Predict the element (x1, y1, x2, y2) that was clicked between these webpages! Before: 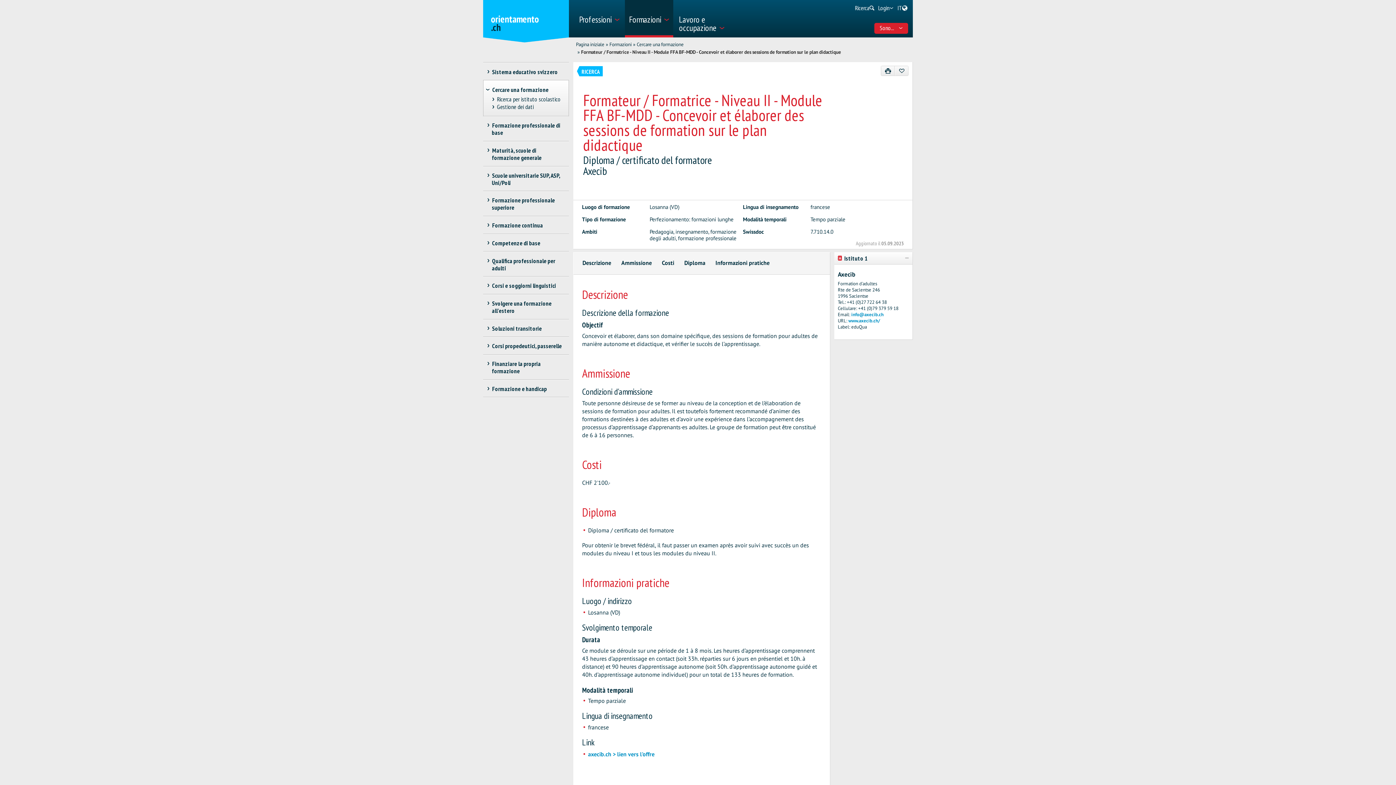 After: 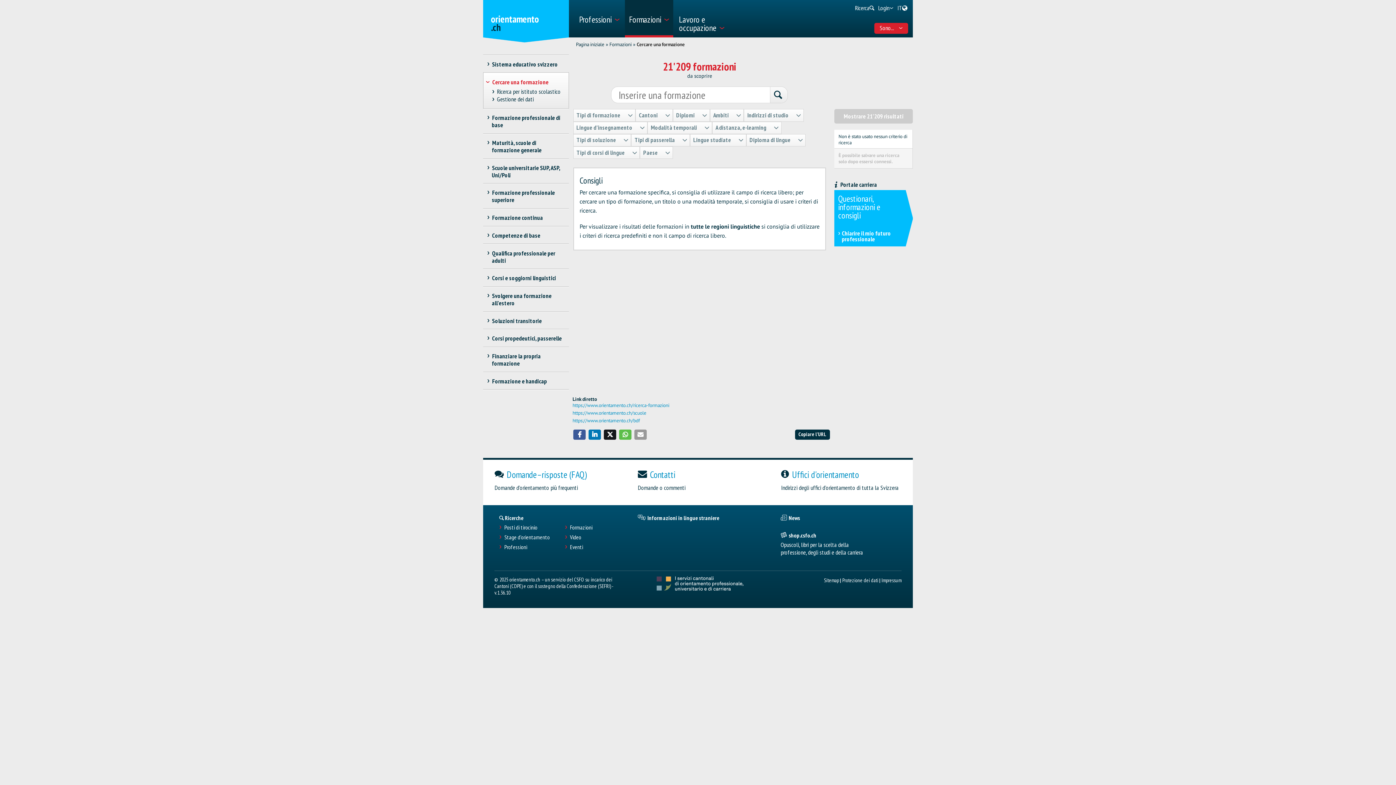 Action: label: RICERCA bbox: (577, 66, 602, 76)